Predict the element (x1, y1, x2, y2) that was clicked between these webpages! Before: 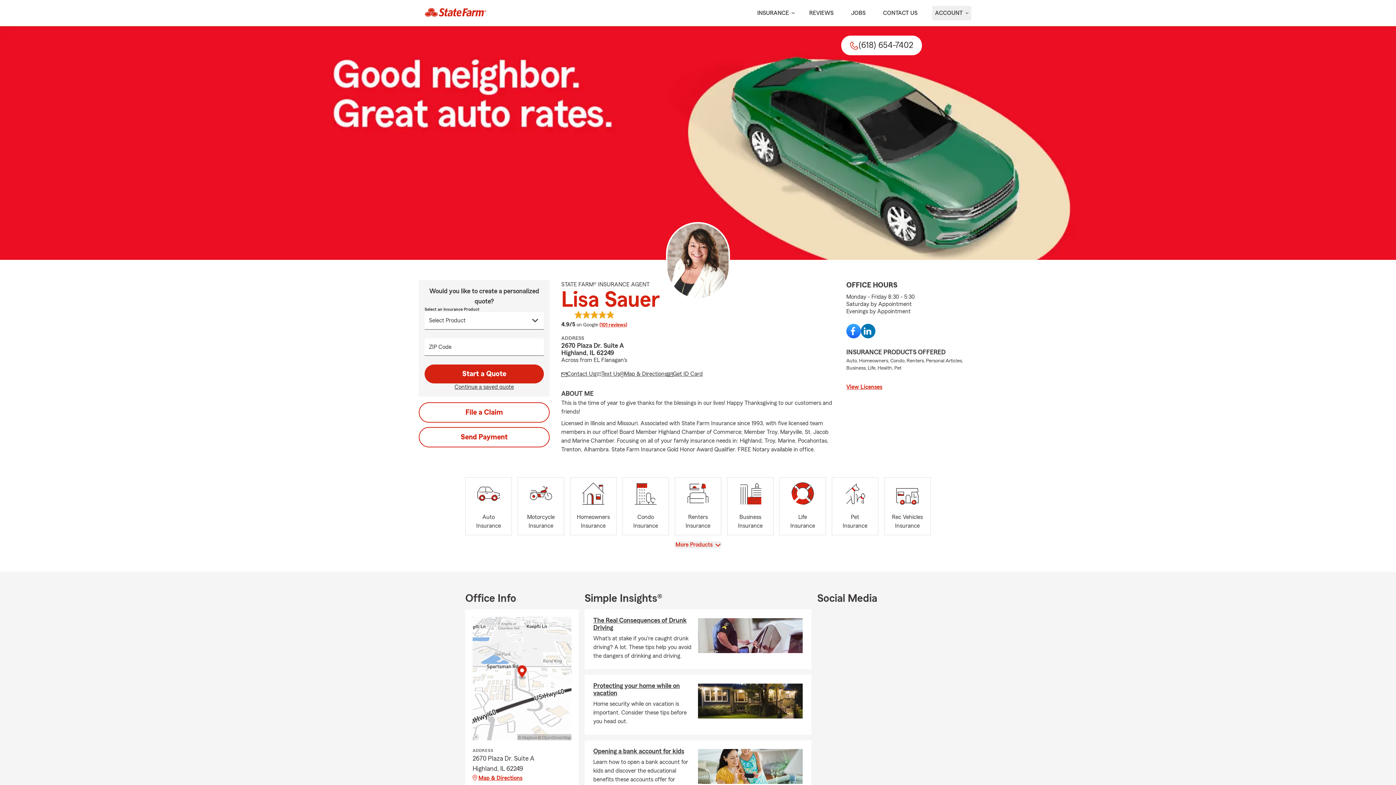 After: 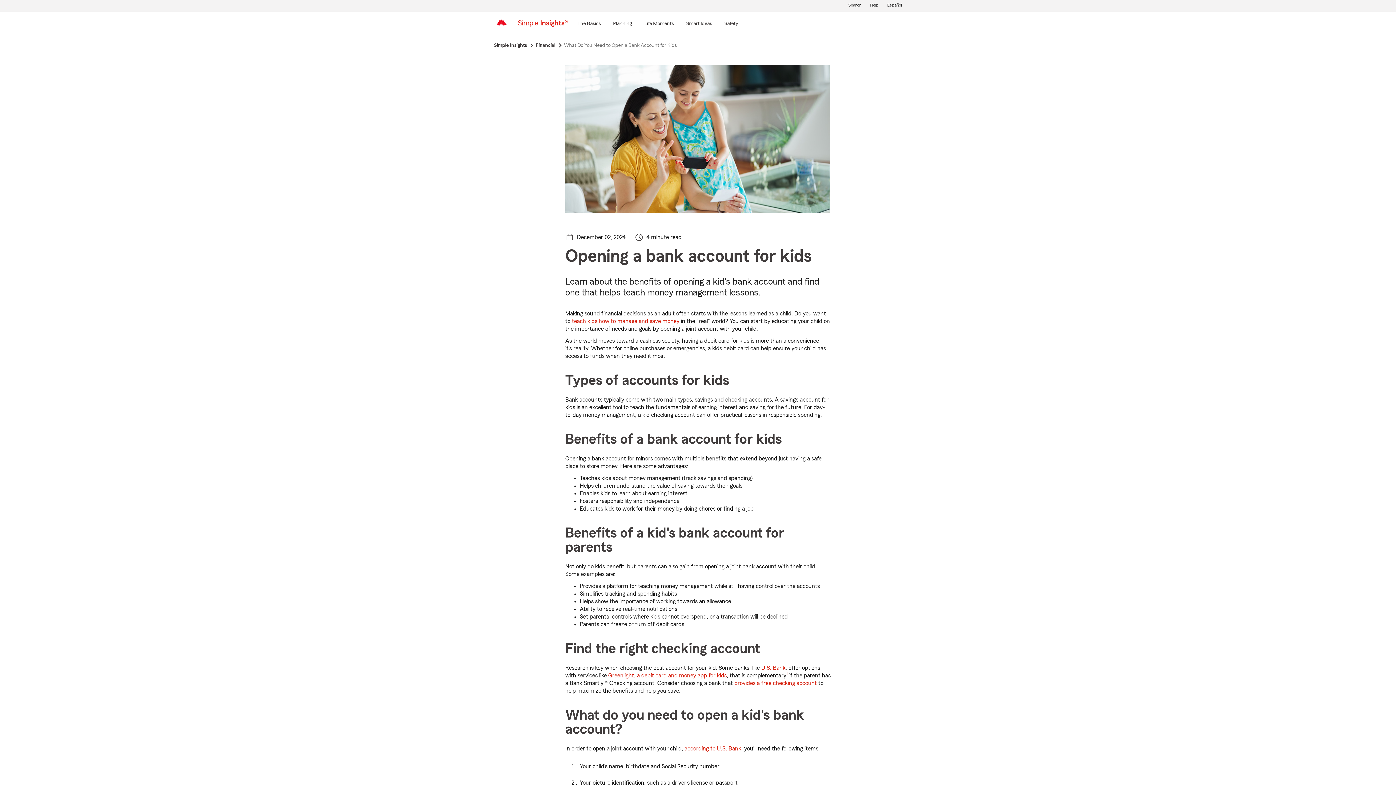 Action: bbox: (593, 748, 684, 754) label: Opening a bank account for kids